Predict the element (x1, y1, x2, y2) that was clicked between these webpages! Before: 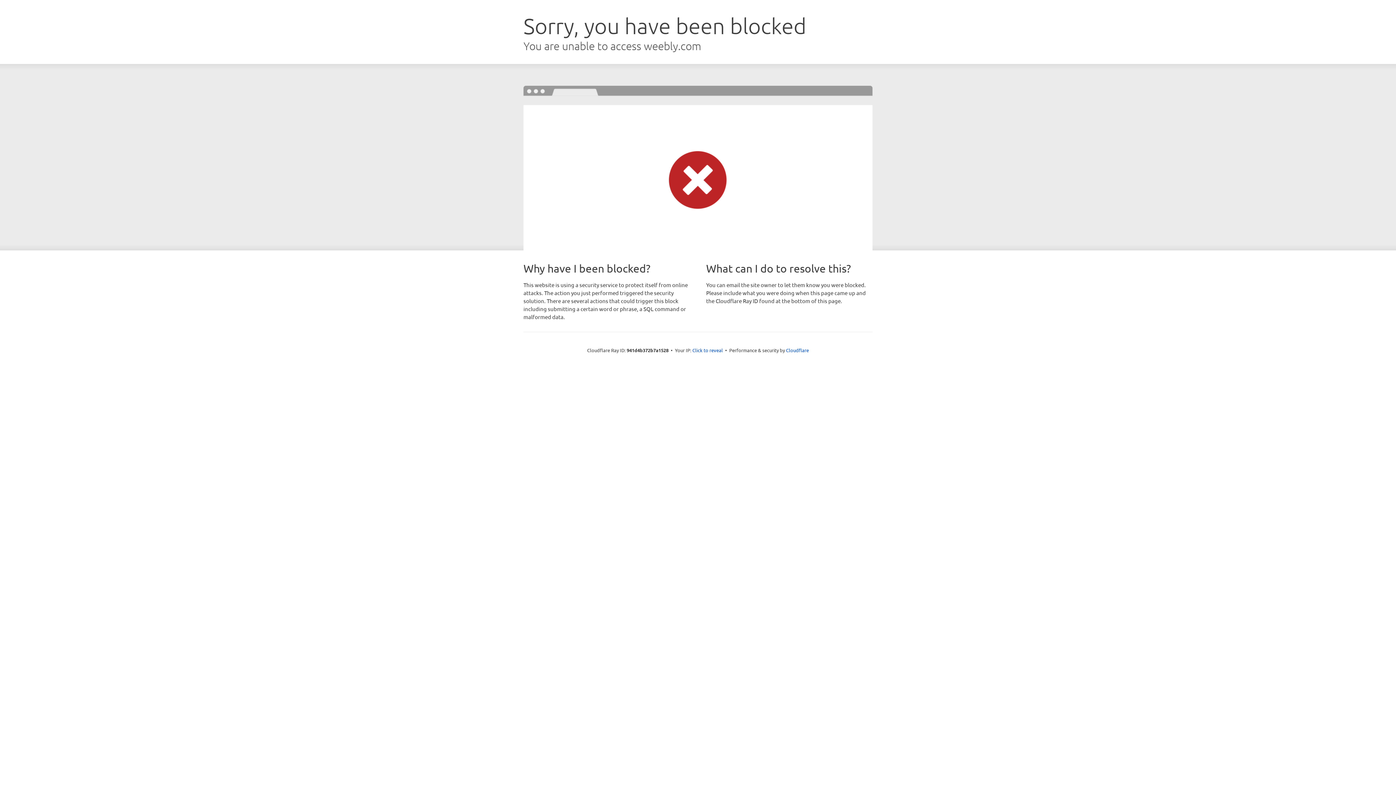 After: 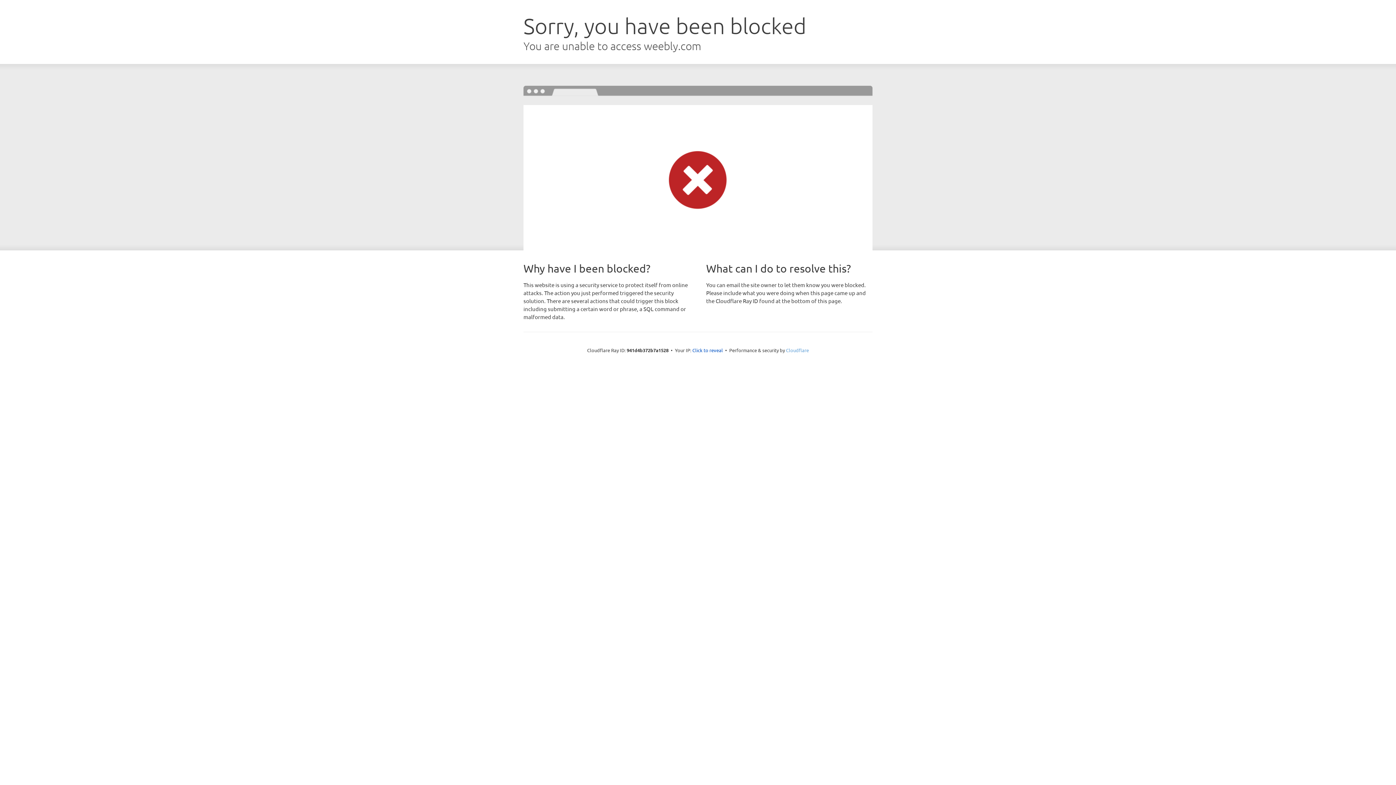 Action: label: Cloudflare bbox: (786, 347, 809, 353)